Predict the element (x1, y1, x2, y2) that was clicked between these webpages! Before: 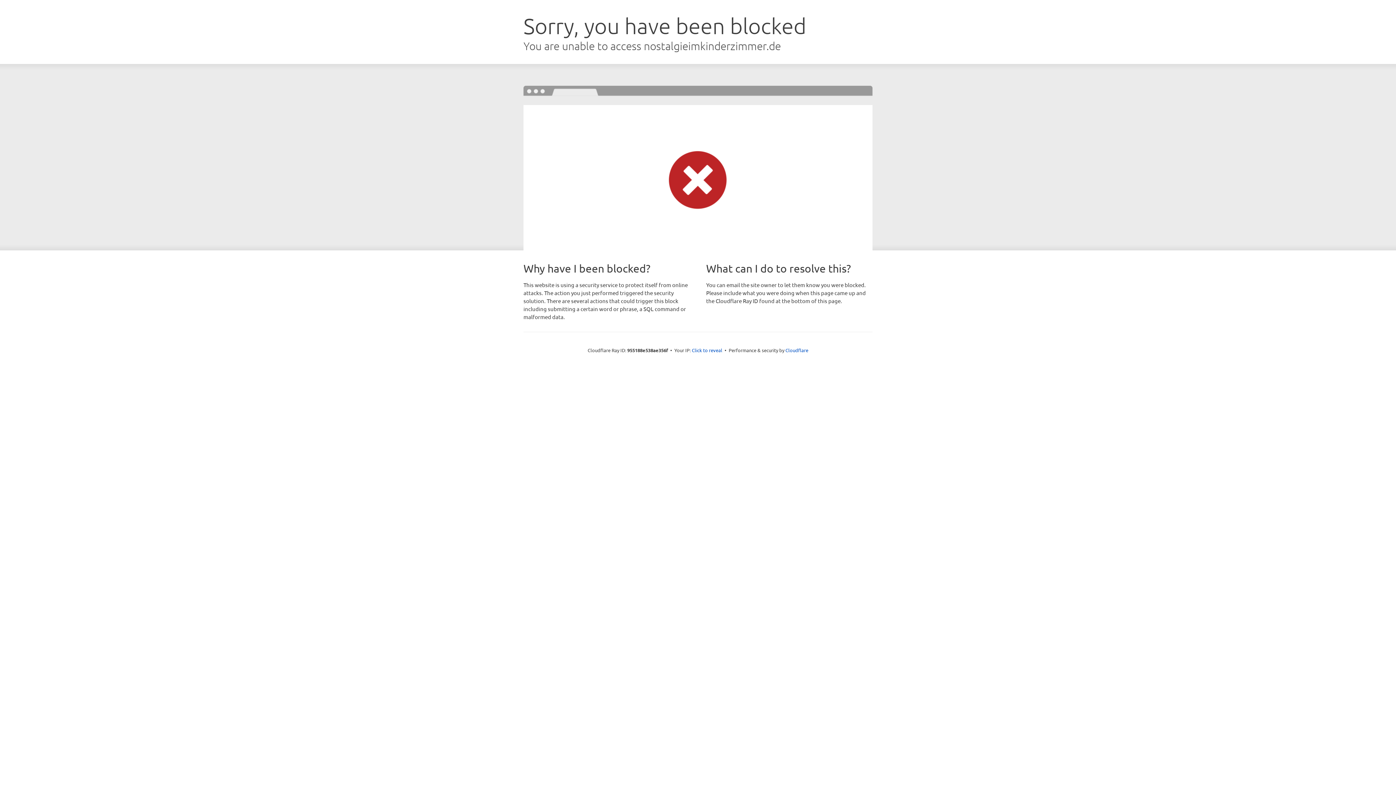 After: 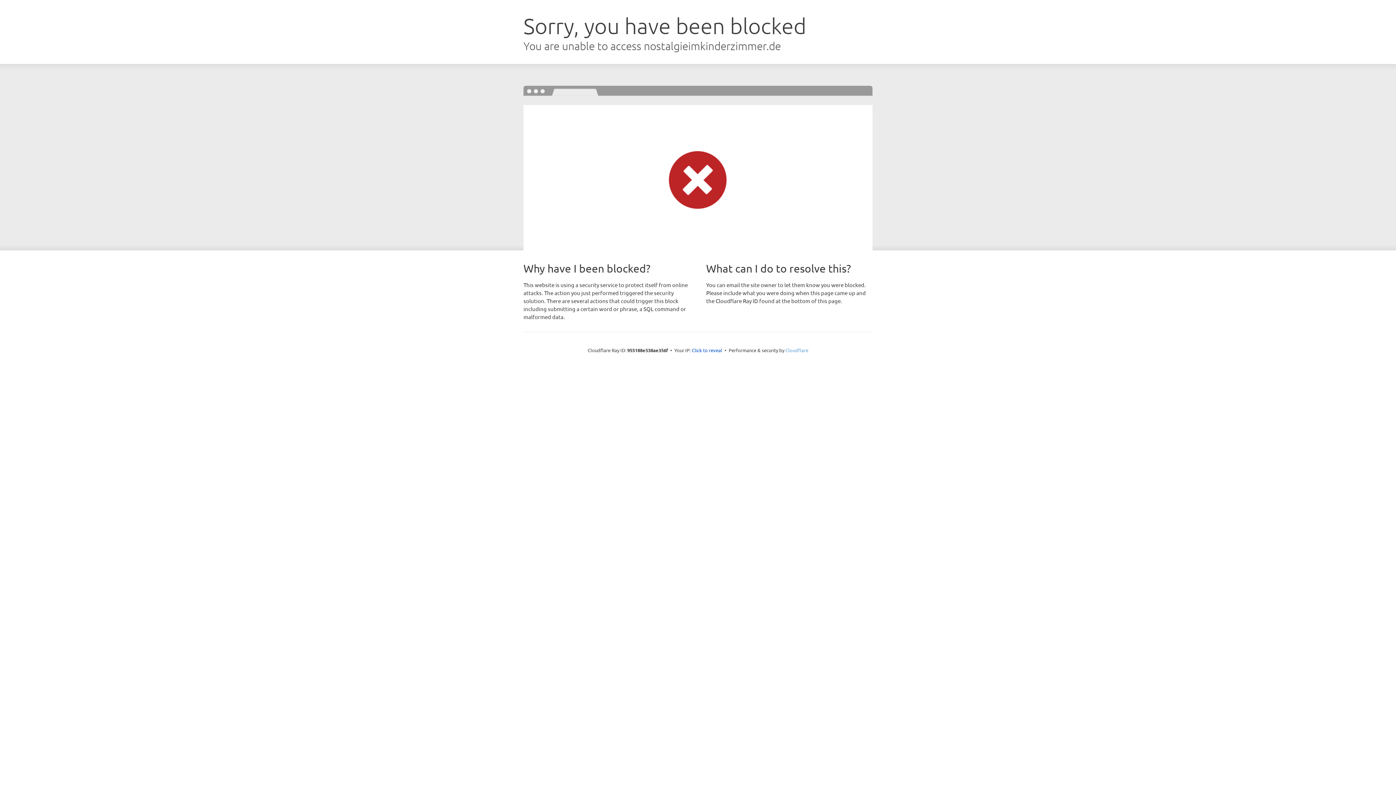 Action: label: Cloudflare bbox: (785, 347, 808, 353)